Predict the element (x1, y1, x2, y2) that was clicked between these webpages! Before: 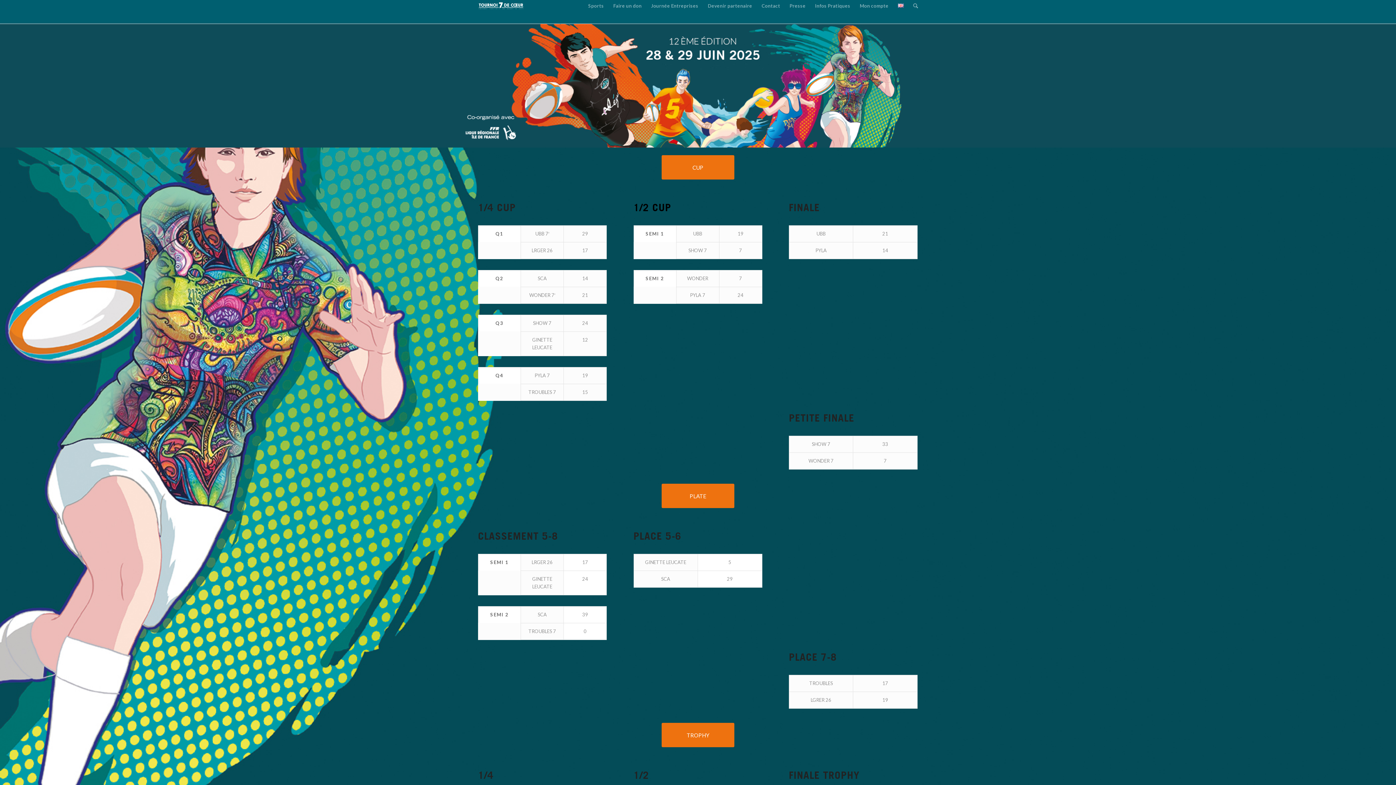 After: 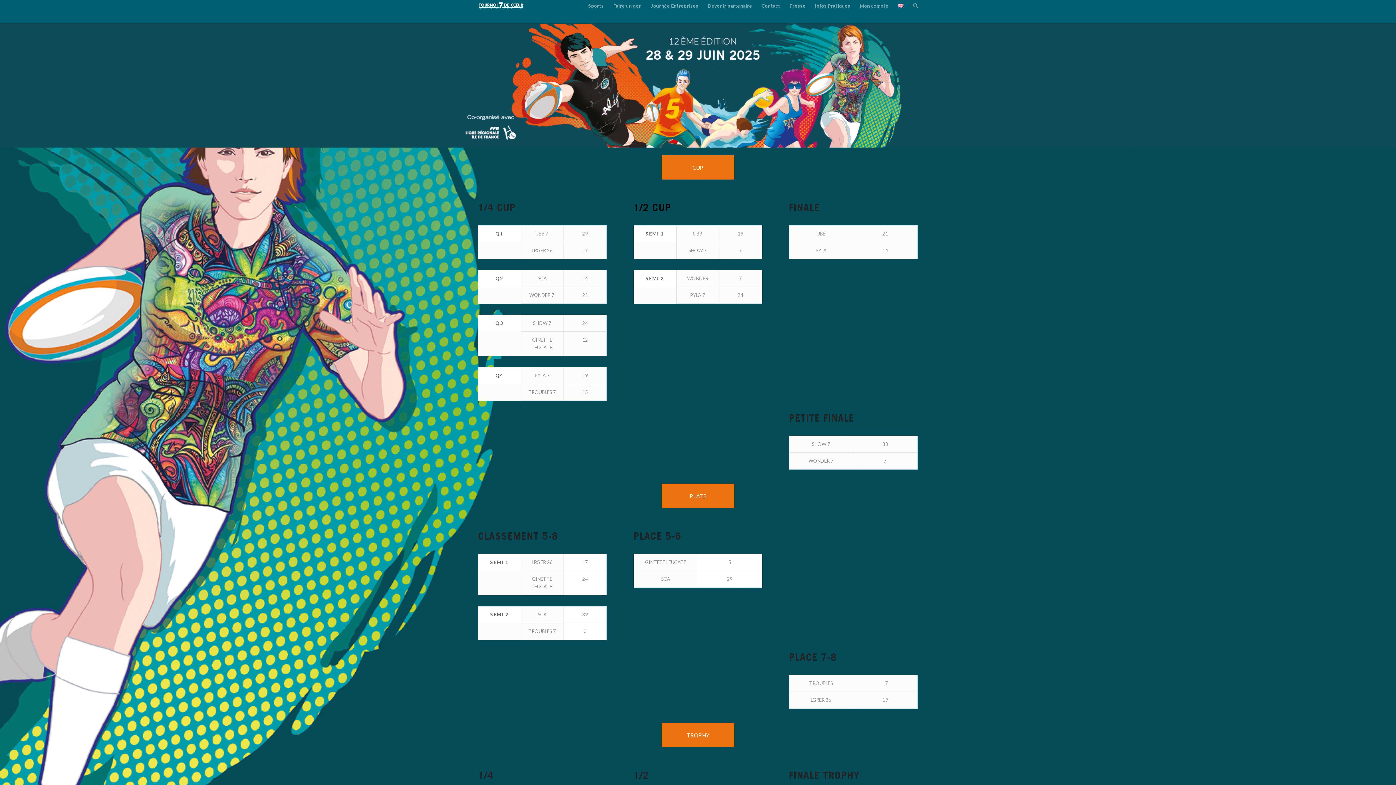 Action: label: PLATE bbox: (661, 484, 734, 508)